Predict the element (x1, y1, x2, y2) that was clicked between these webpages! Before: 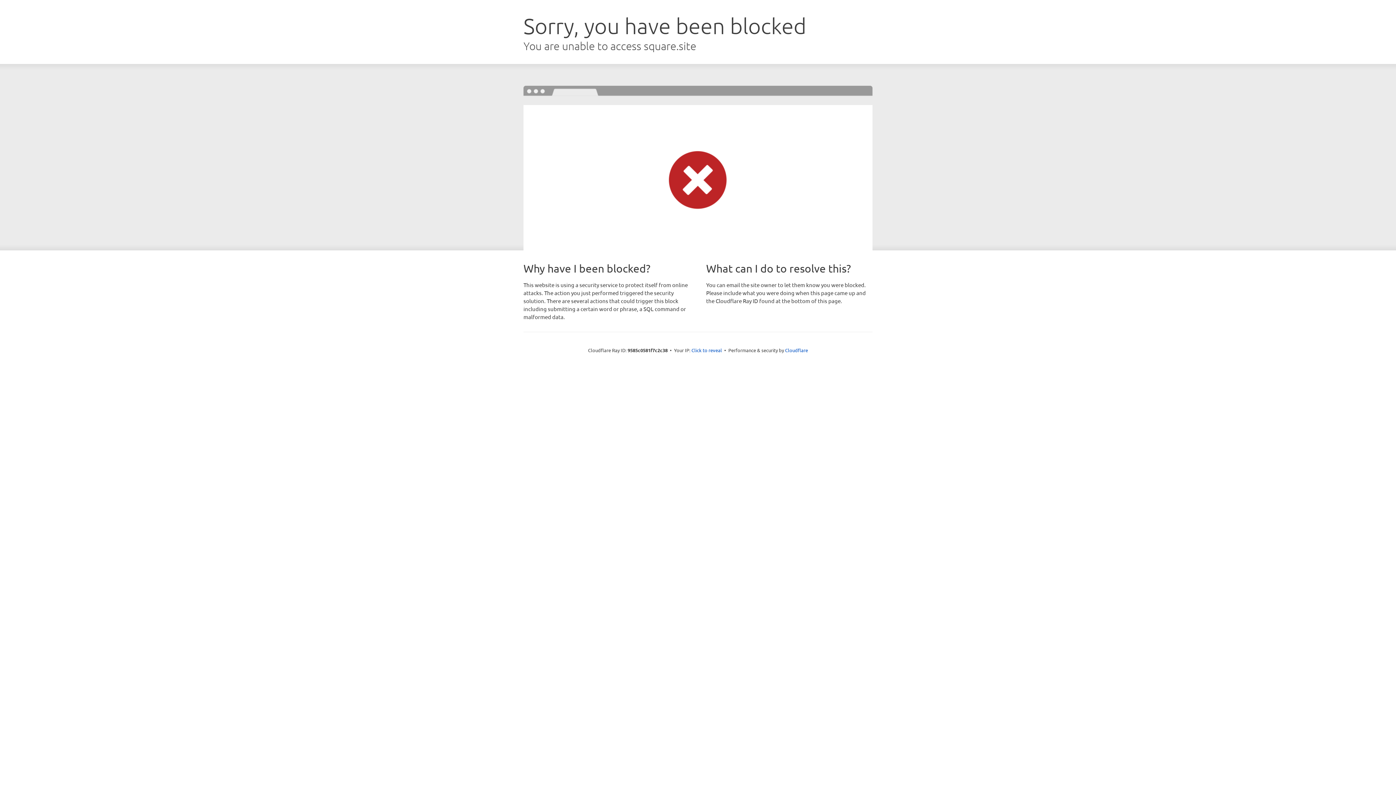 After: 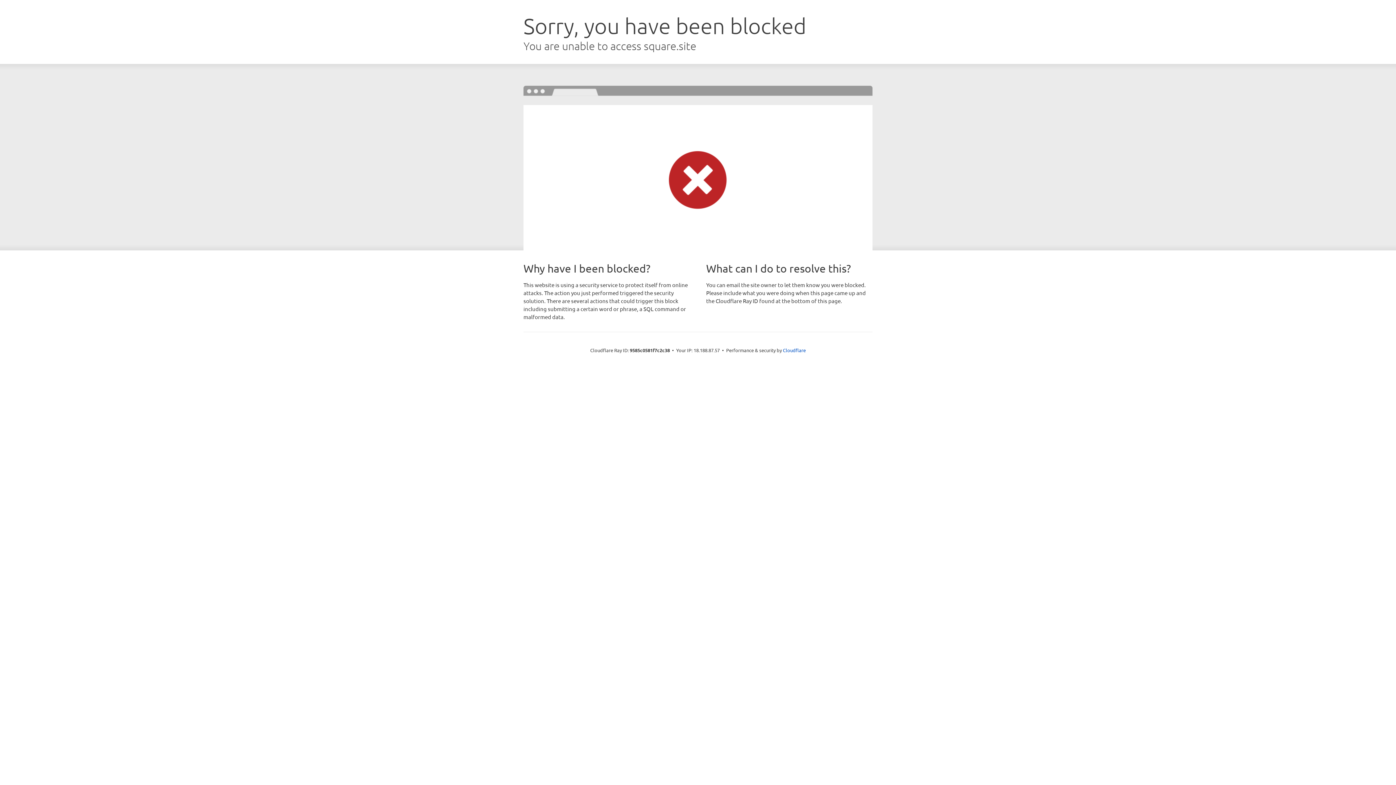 Action: bbox: (691, 346, 722, 353) label: Click to reveal